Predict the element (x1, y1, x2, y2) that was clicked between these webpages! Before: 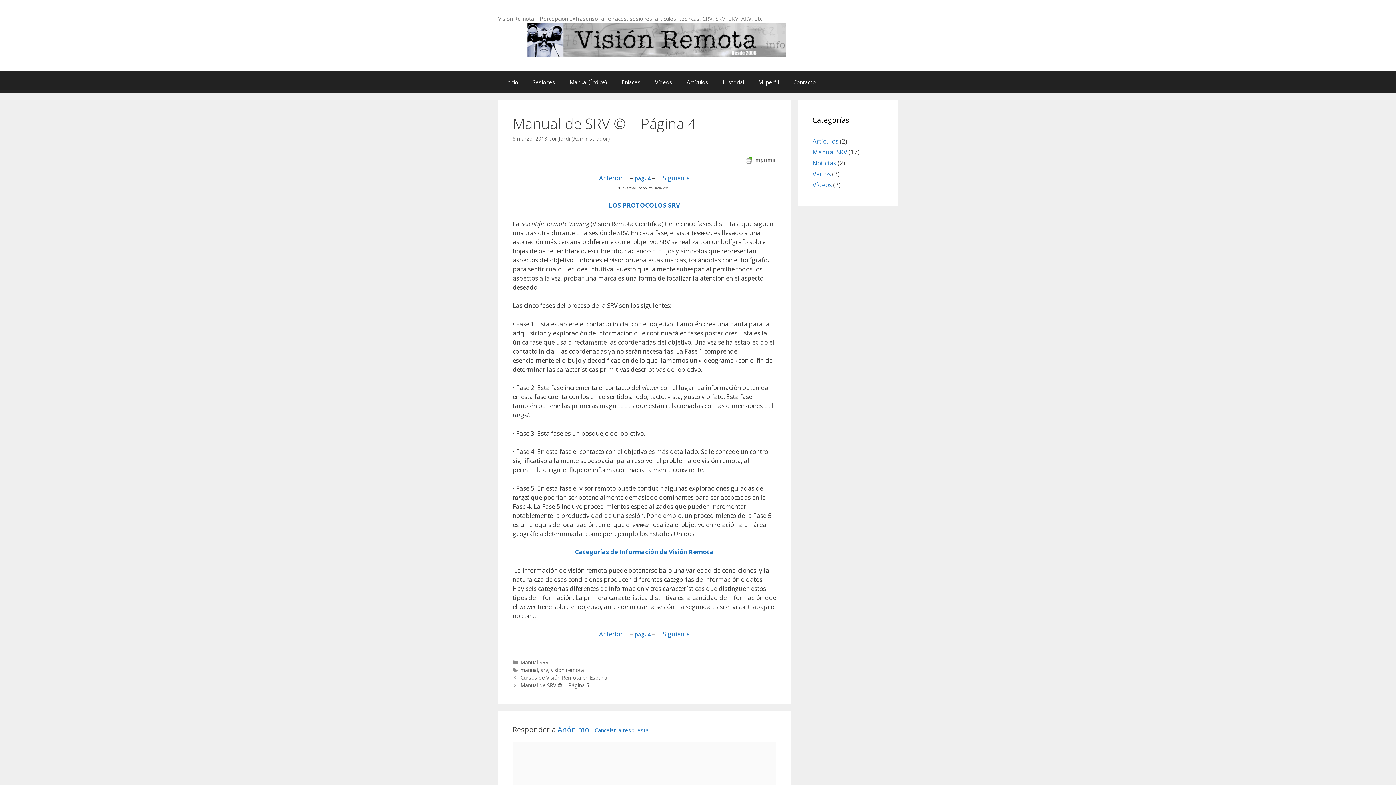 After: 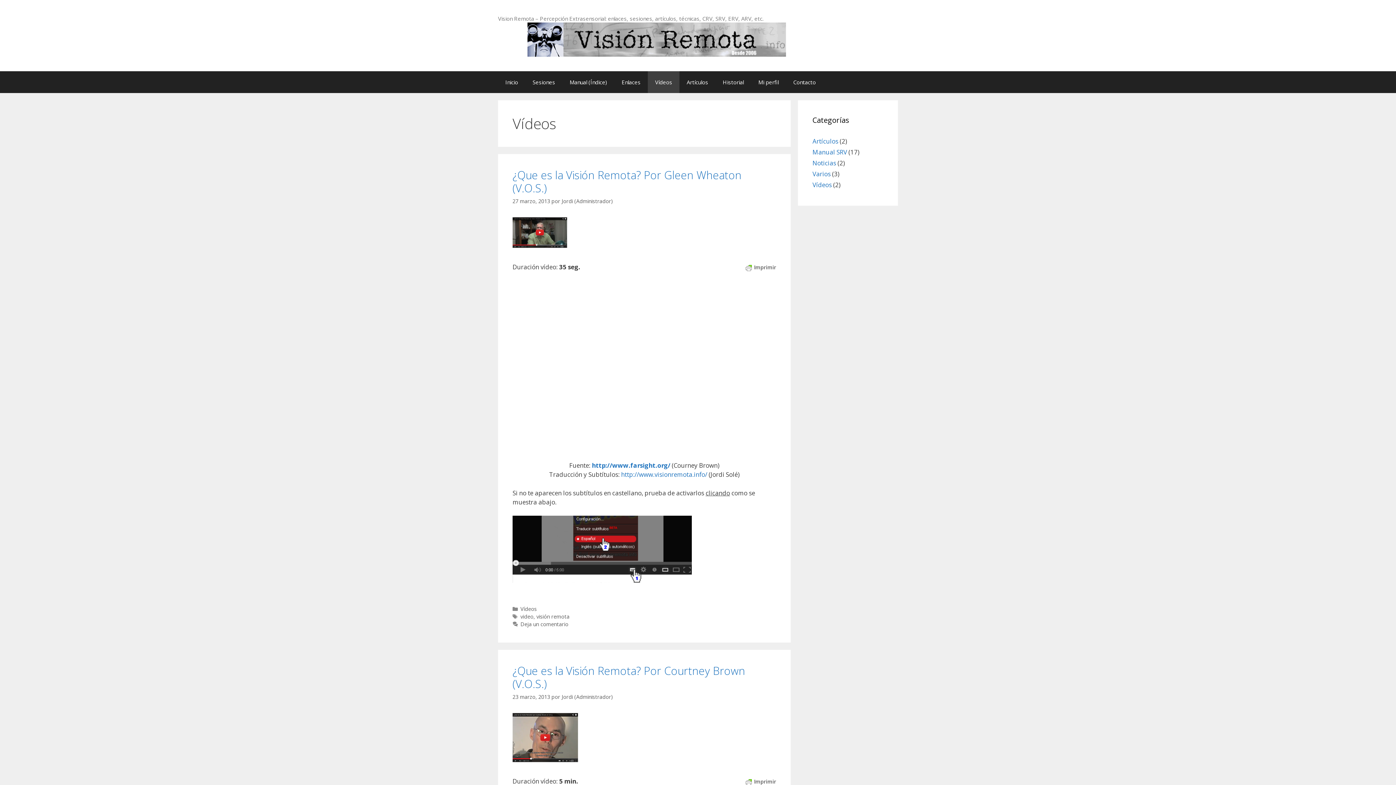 Action: bbox: (812, 180, 832, 189) label: Vídeos